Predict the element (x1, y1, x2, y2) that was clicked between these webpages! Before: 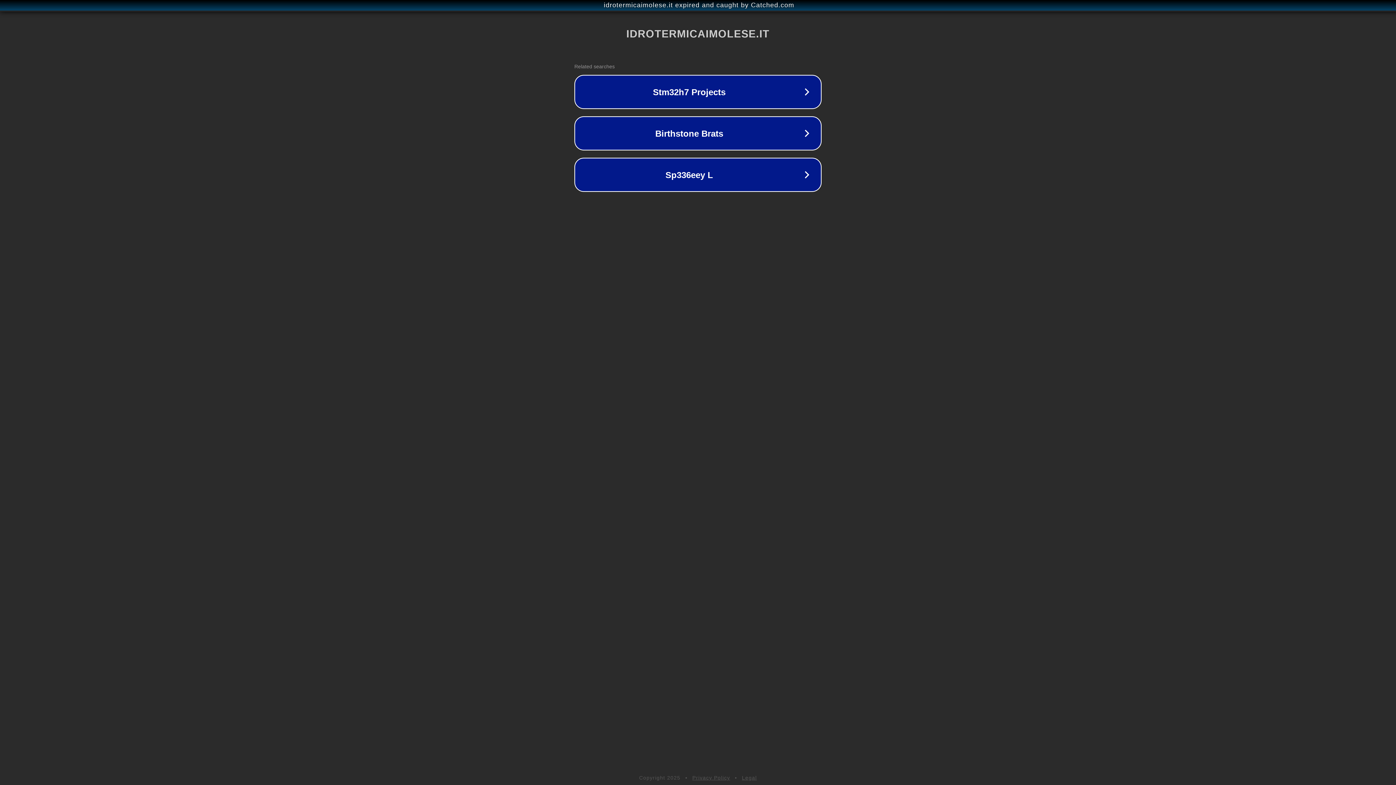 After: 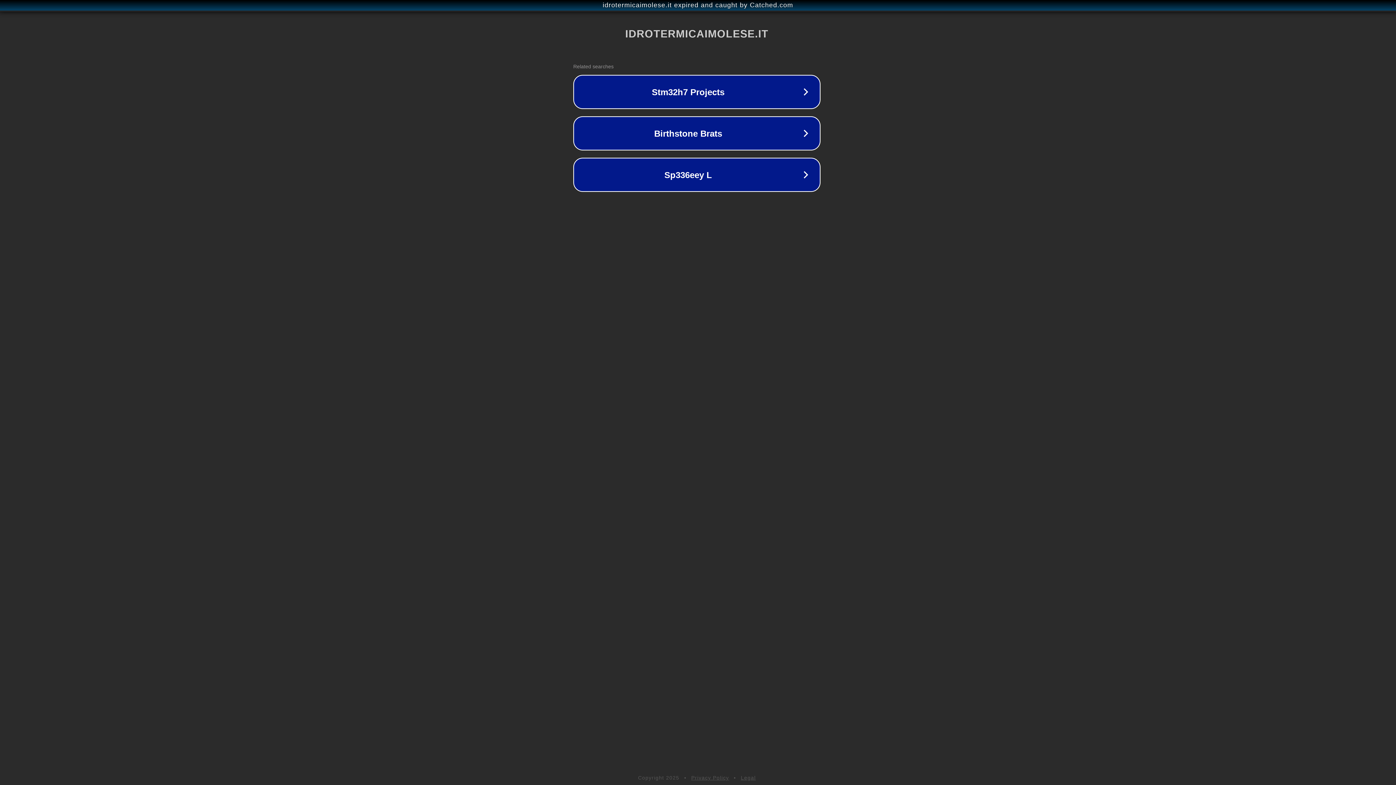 Action: bbox: (1, 1, 1397, 9) label: idrotermicaimolese.it expired and caught by Catched.com